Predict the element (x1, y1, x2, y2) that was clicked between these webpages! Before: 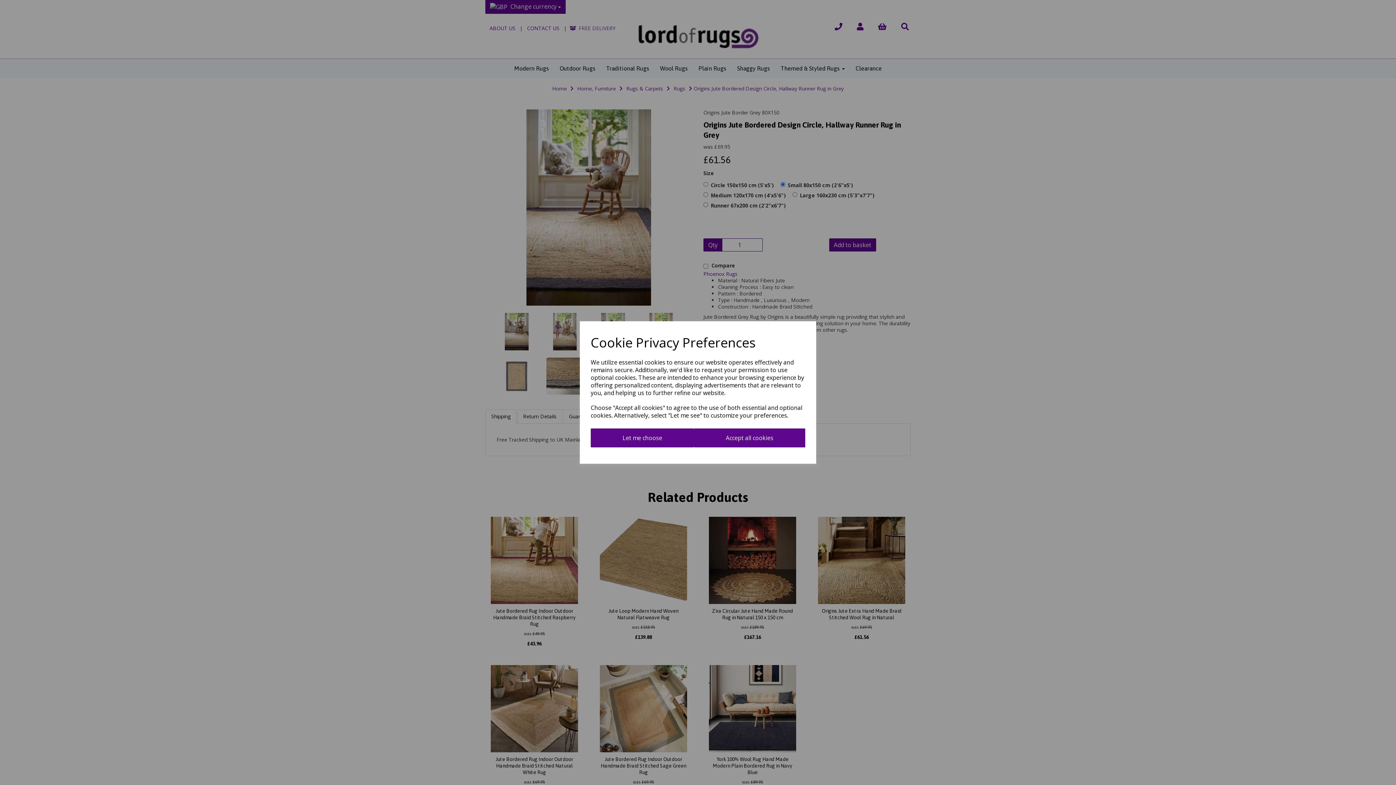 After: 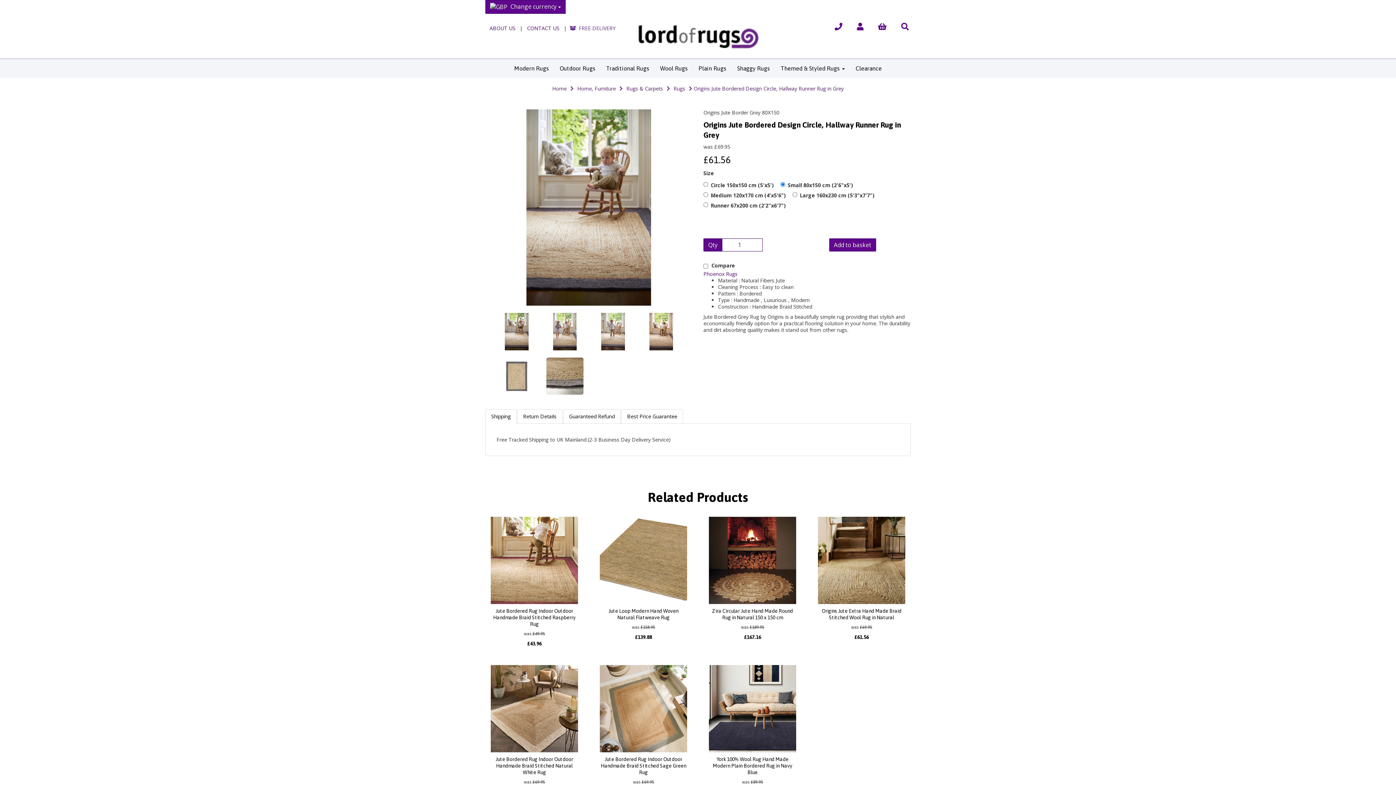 Action: label: Accept all cookies bbox: (694, 428, 805, 447)